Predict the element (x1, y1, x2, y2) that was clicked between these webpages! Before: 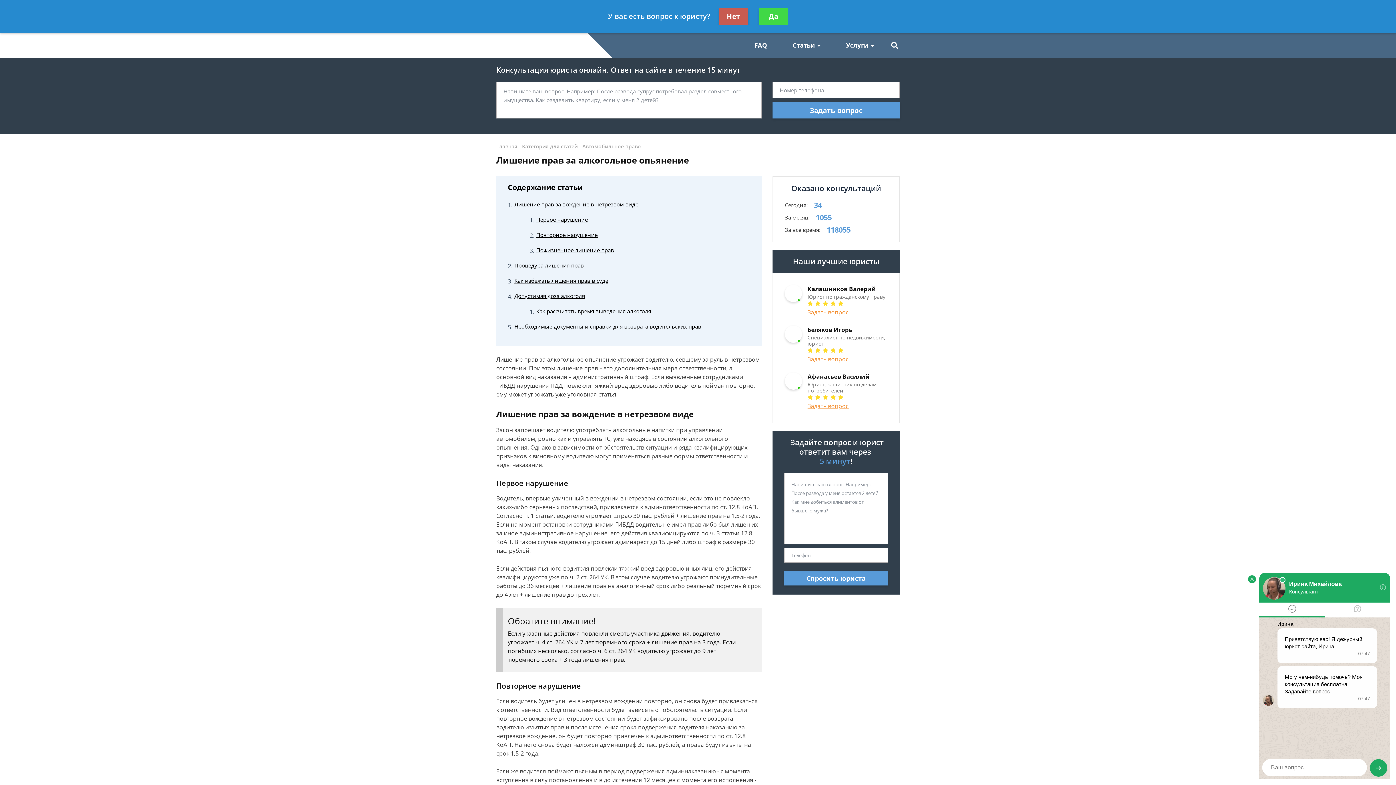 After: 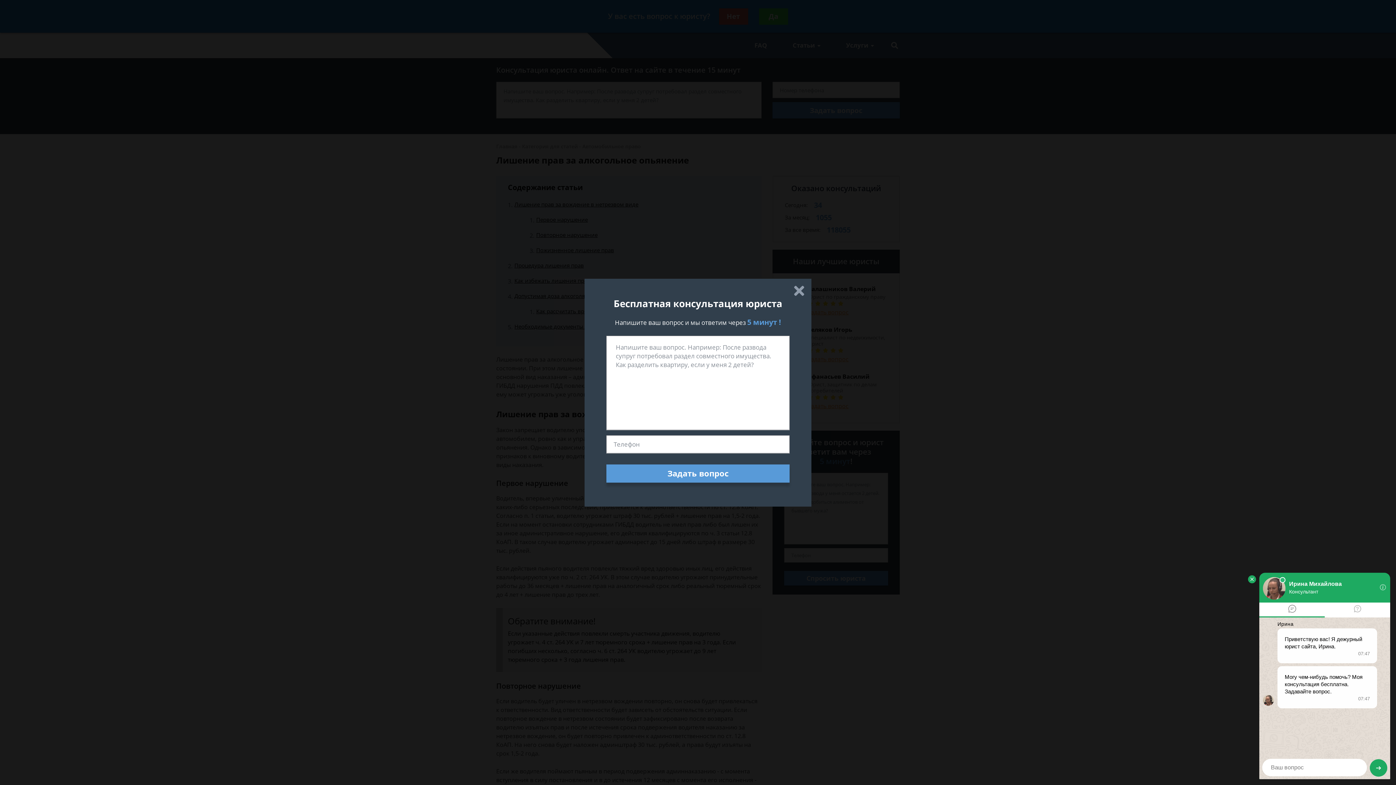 Action: bbox: (807, 402, 848, 410) label: Задать вопрос